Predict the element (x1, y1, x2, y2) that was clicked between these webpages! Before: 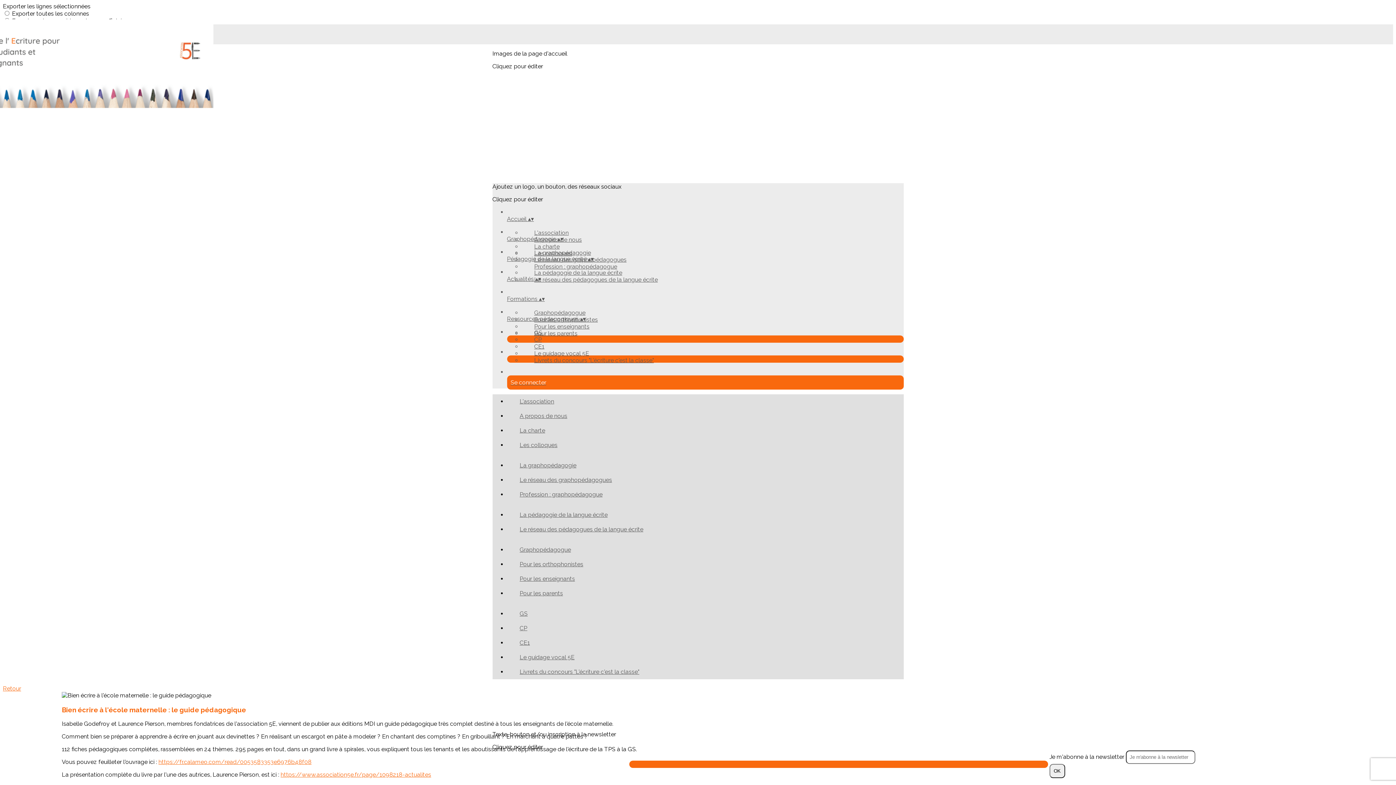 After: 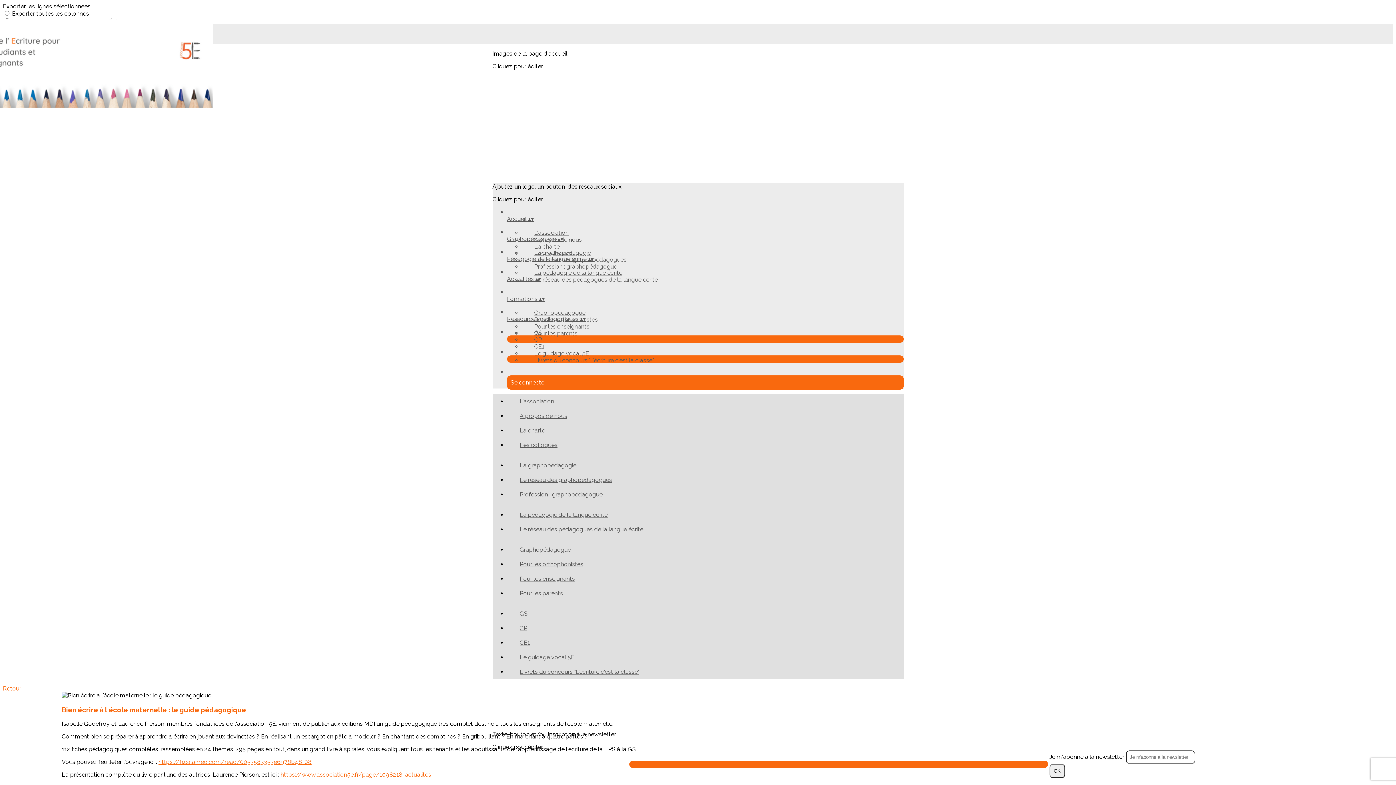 Action: bbox: (507, 328, 903, 349)